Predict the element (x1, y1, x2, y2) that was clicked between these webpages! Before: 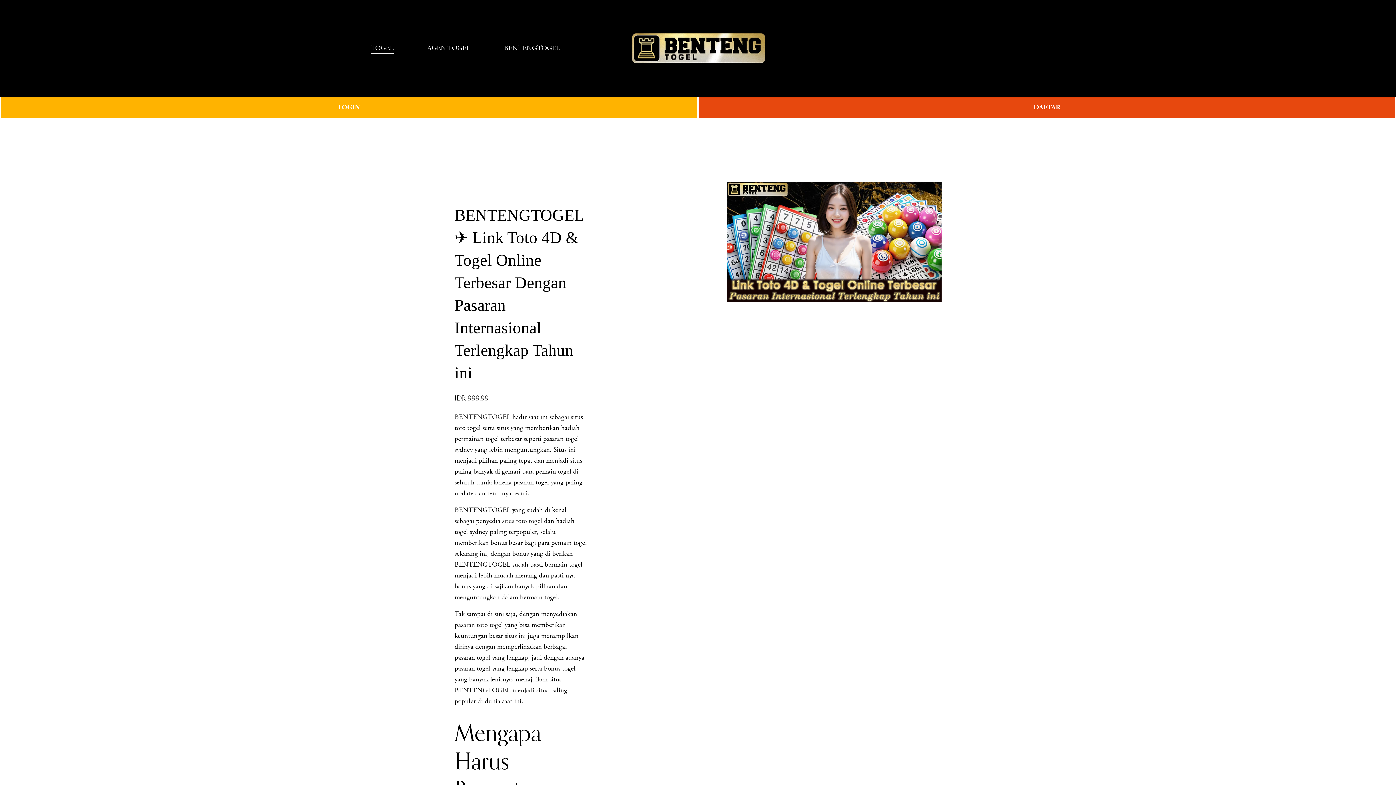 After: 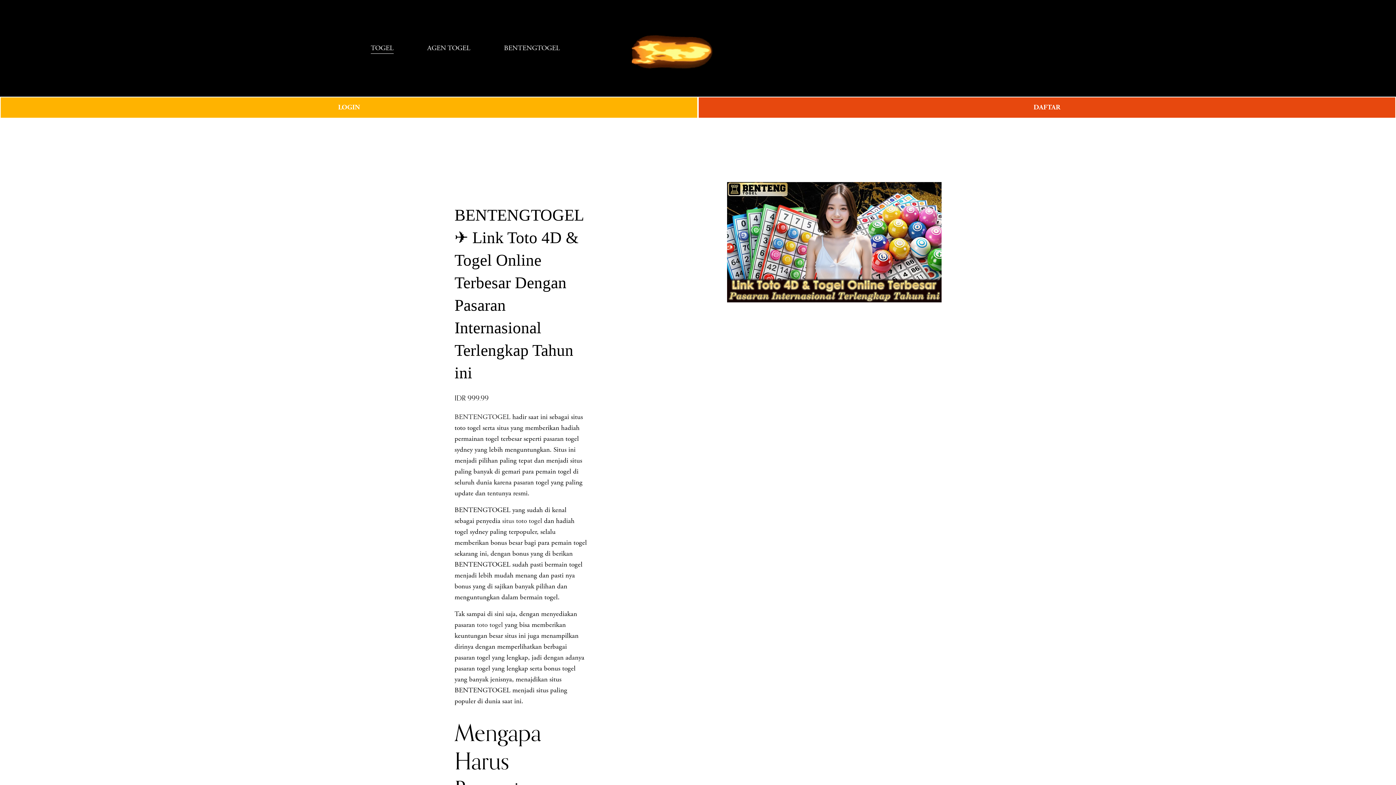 Action: bbox: (476, 620, 504, 629) label: toto togel 